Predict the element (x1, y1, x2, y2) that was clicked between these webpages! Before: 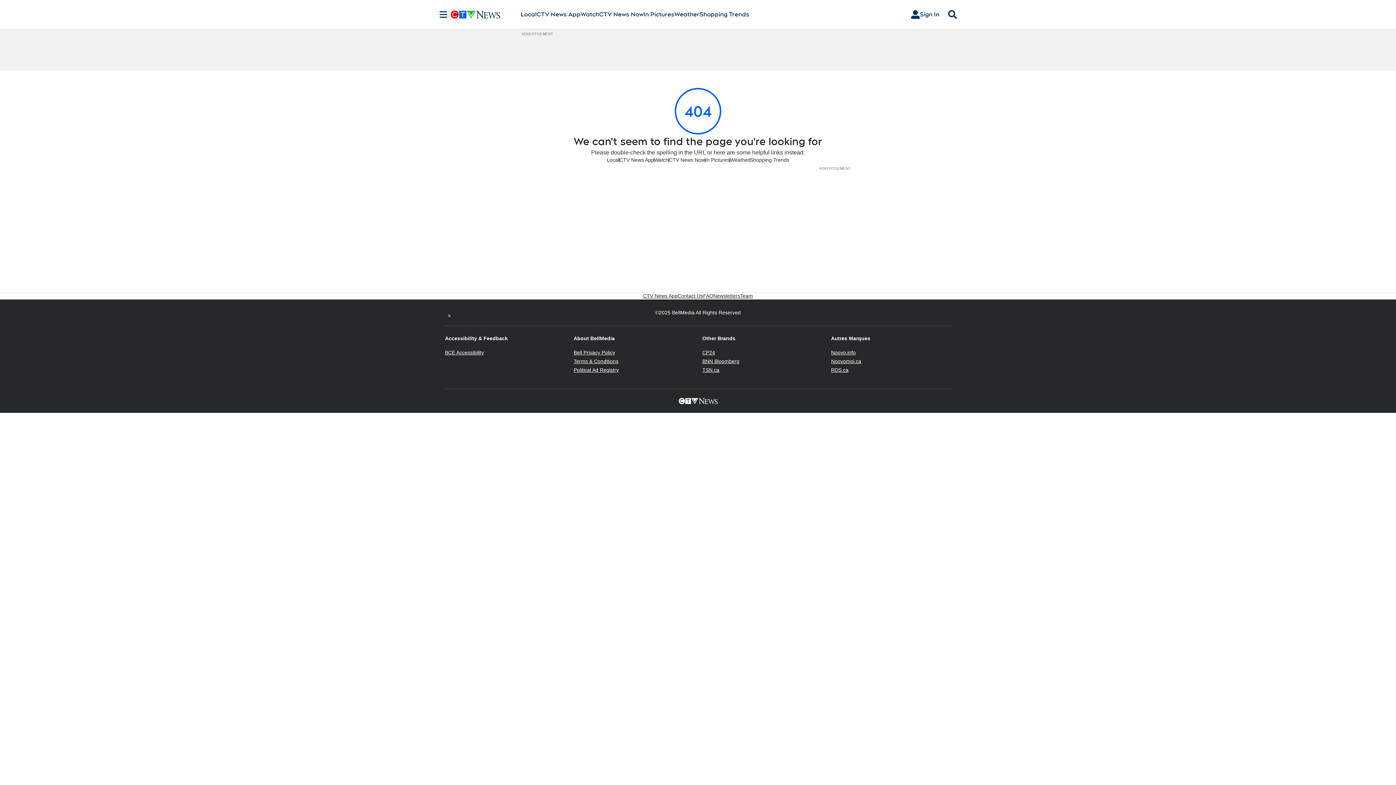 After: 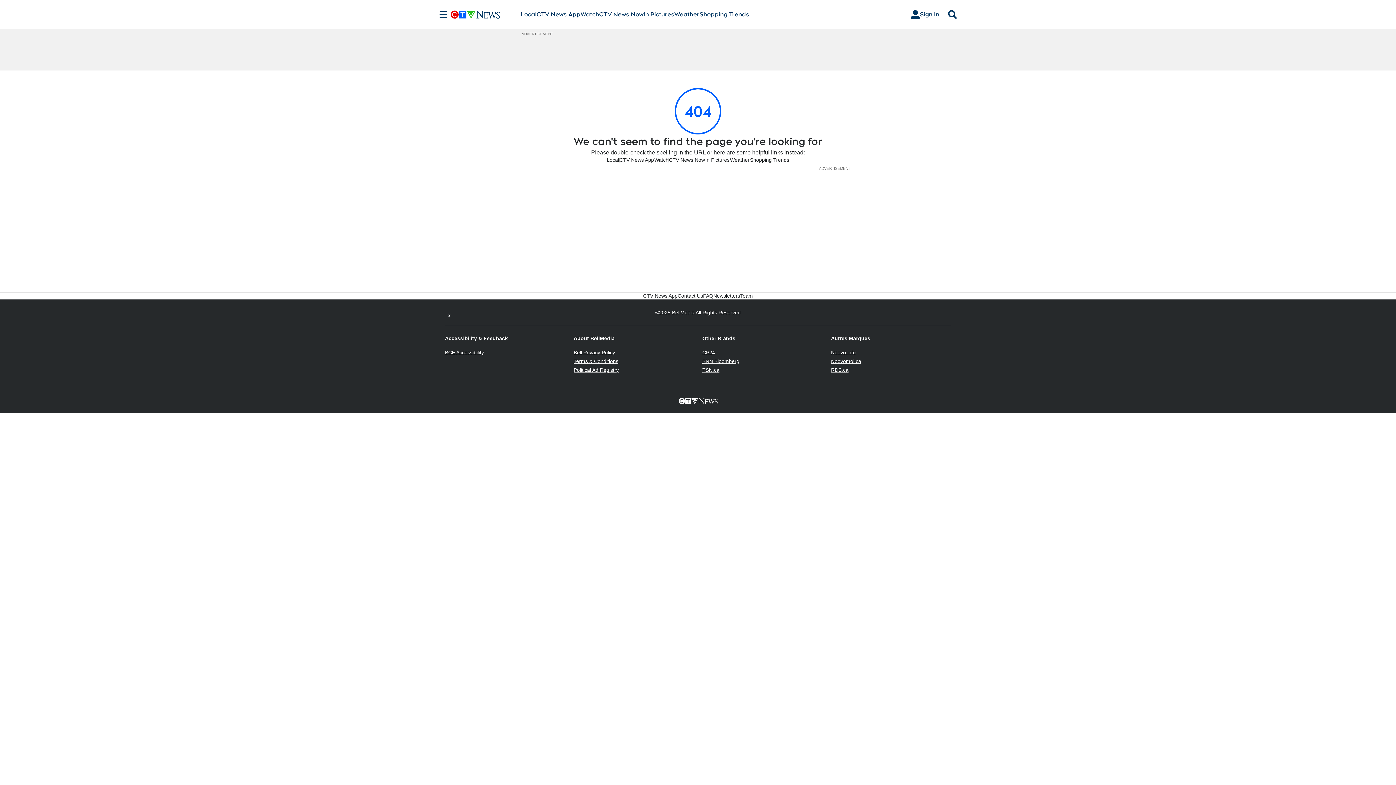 Action: bbox: (831, 349, 856, 355) label: Noovo.info
Opens in new window